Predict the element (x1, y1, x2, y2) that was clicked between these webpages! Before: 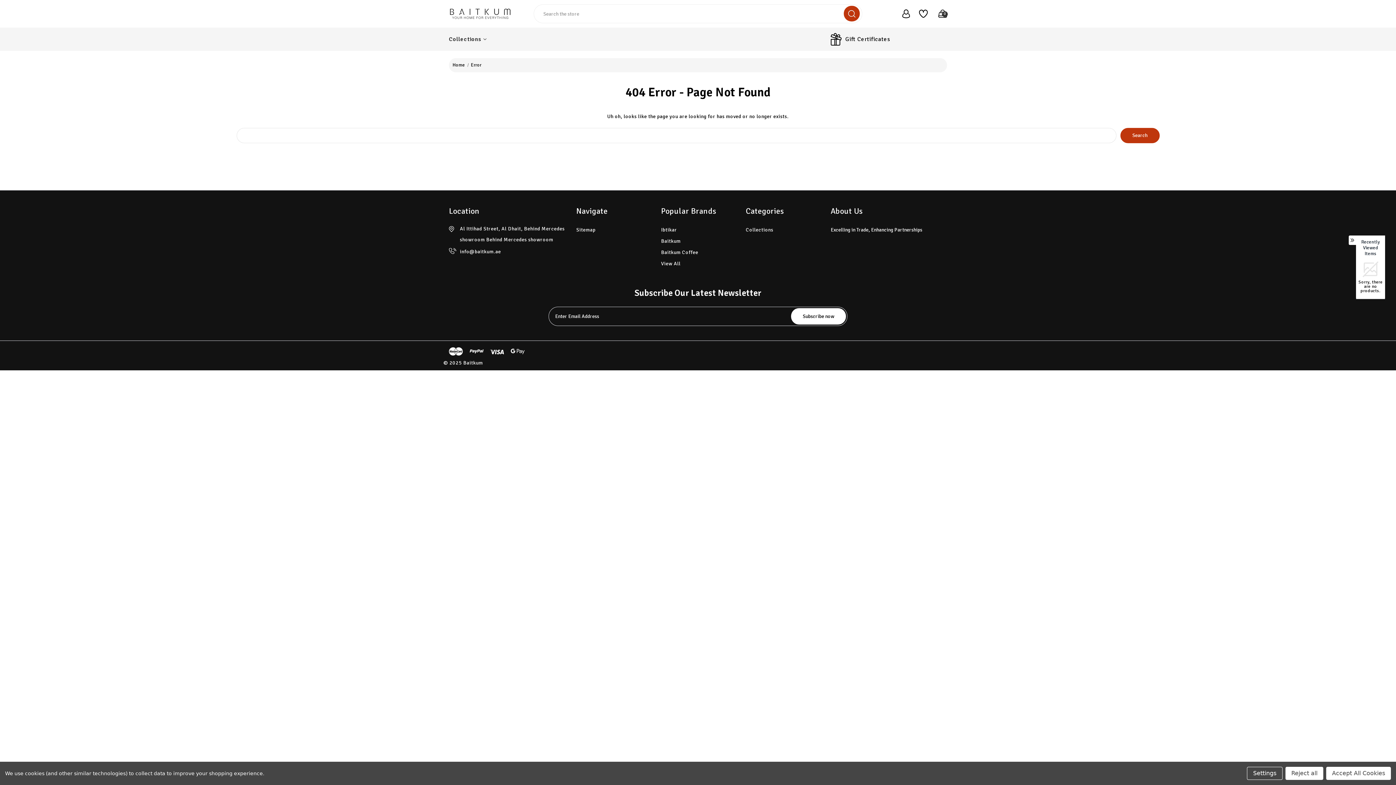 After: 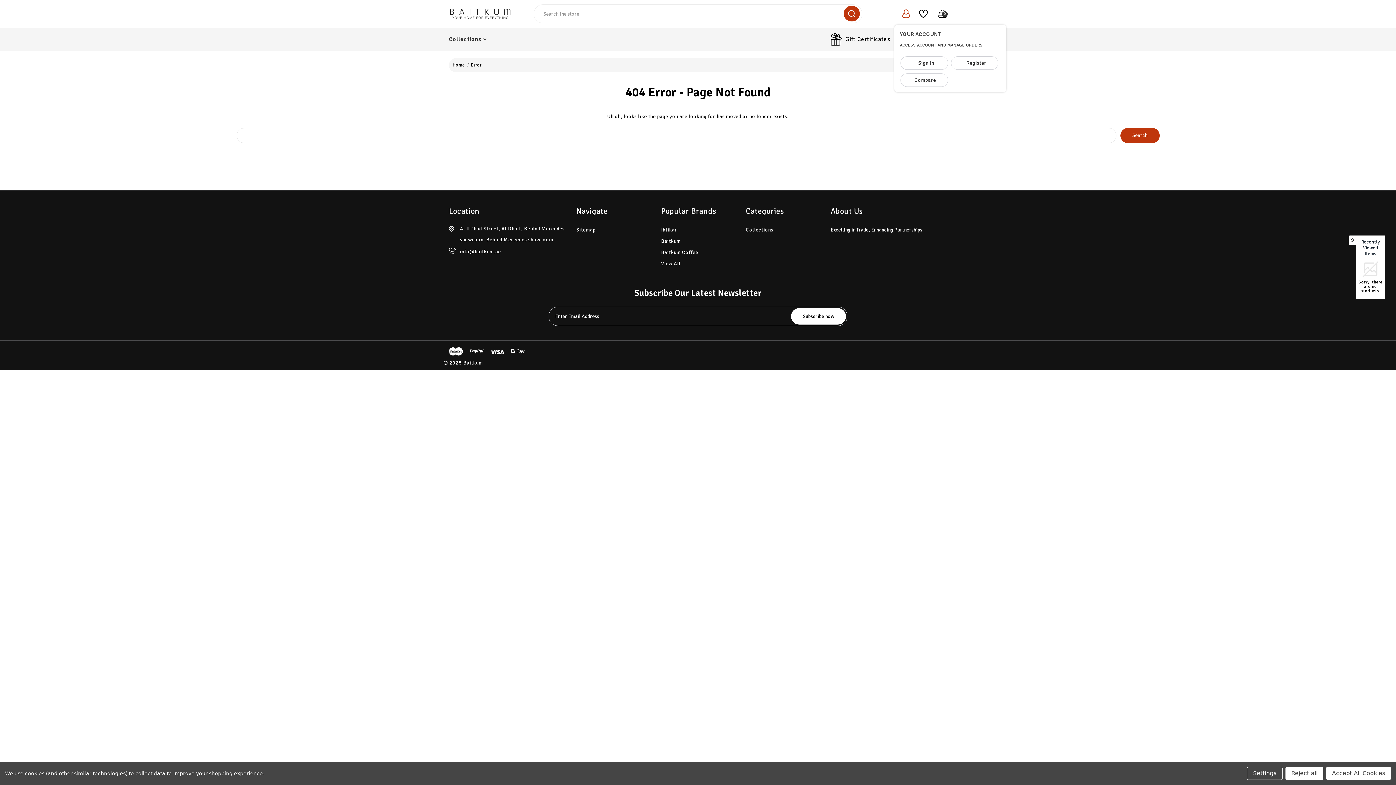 Action: label: user_account bbox: (894, 9, 910, 18)